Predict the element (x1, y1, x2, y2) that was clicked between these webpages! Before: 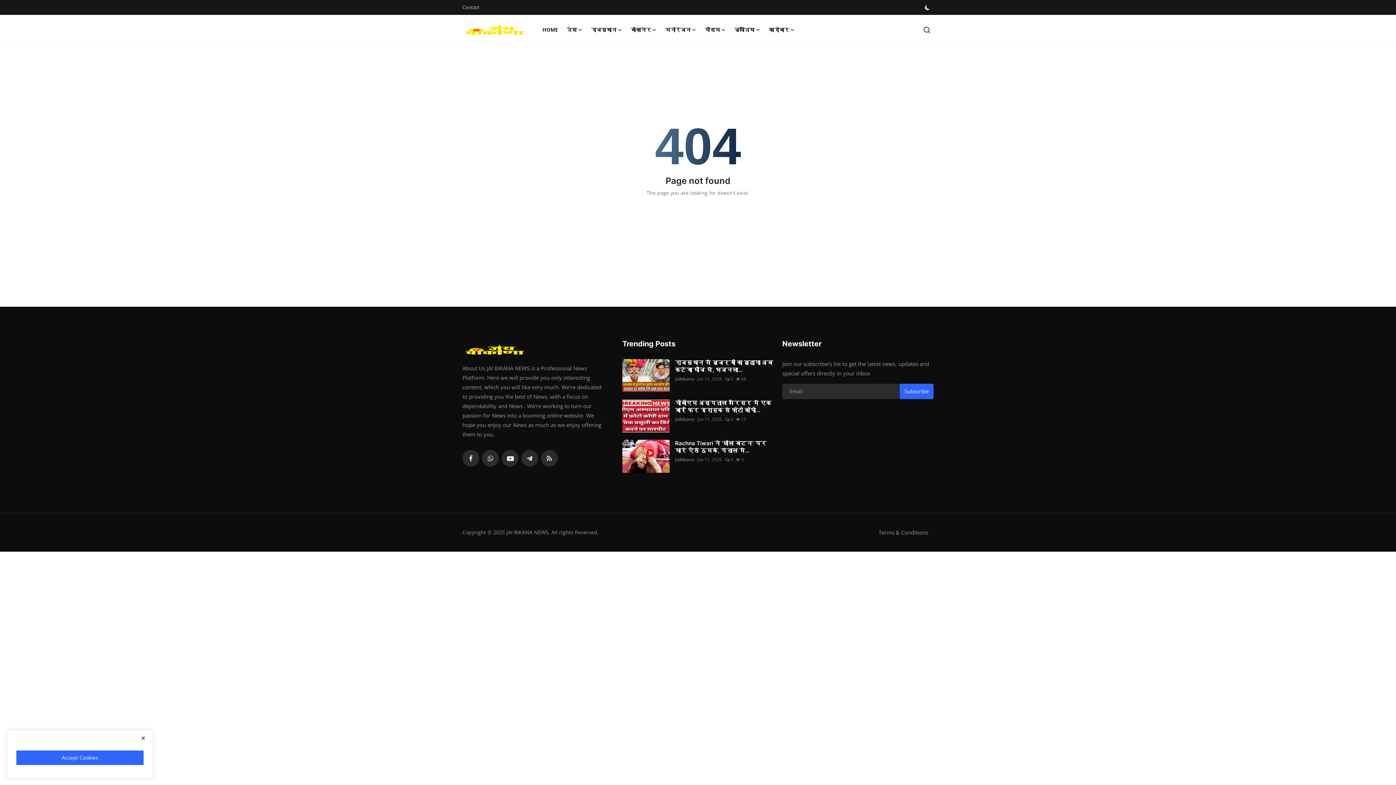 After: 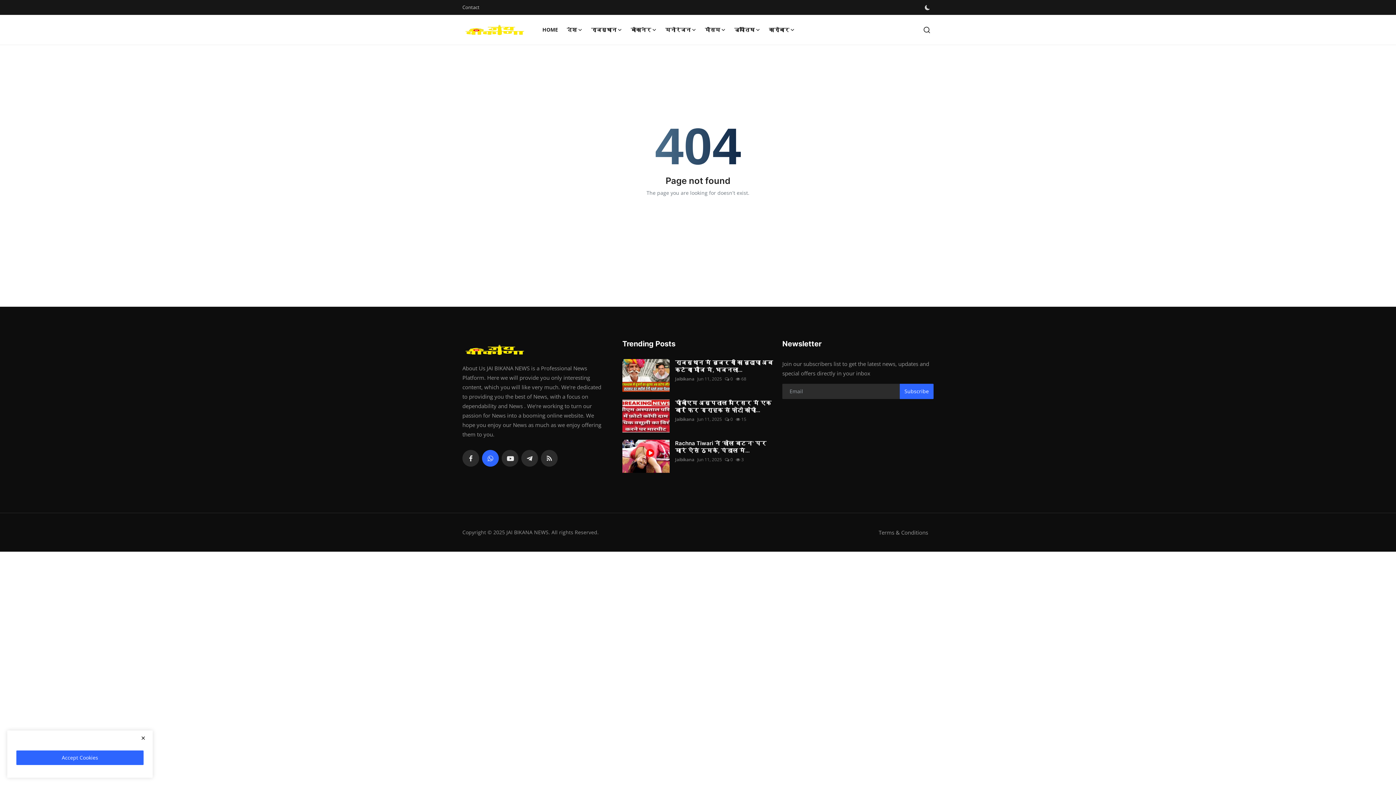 Action: bbox: (482, 450, 498, 466)